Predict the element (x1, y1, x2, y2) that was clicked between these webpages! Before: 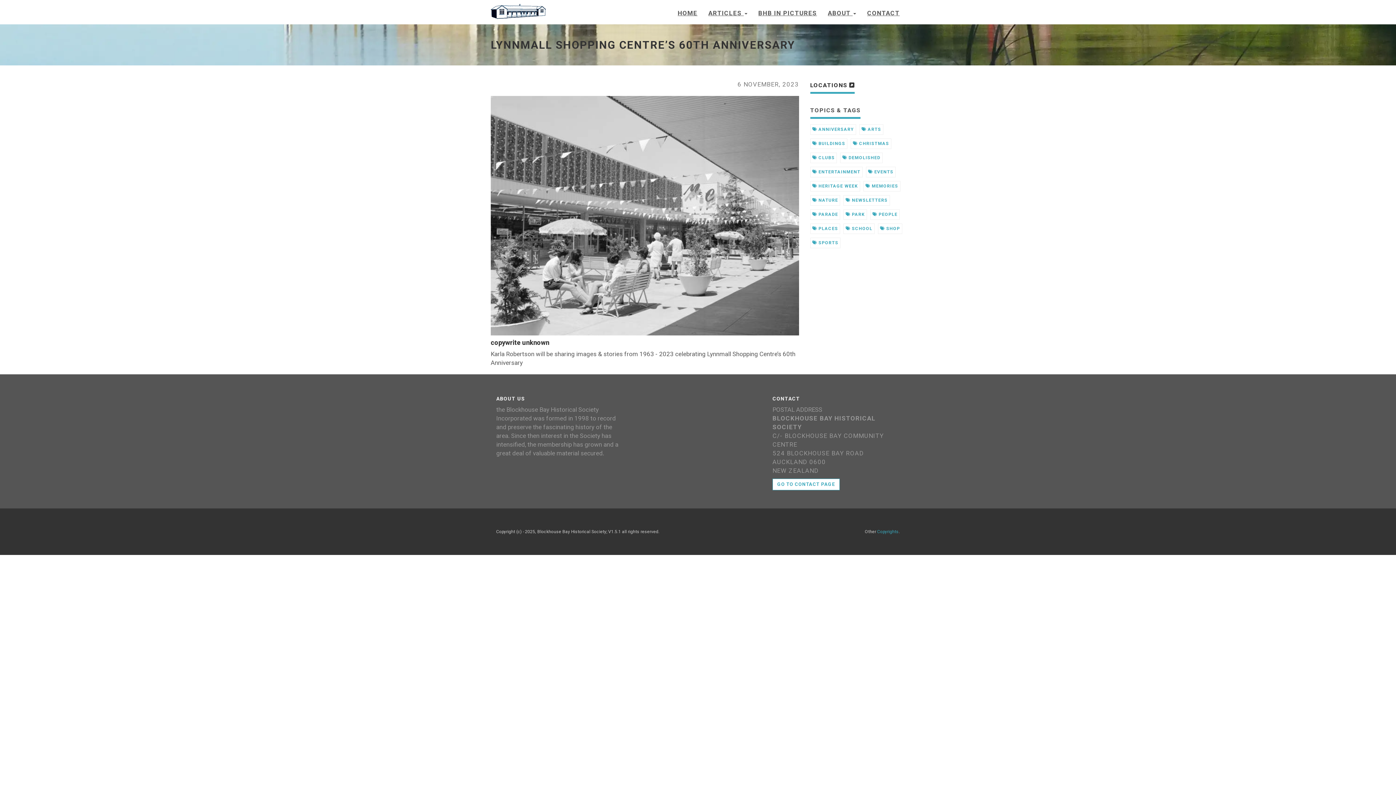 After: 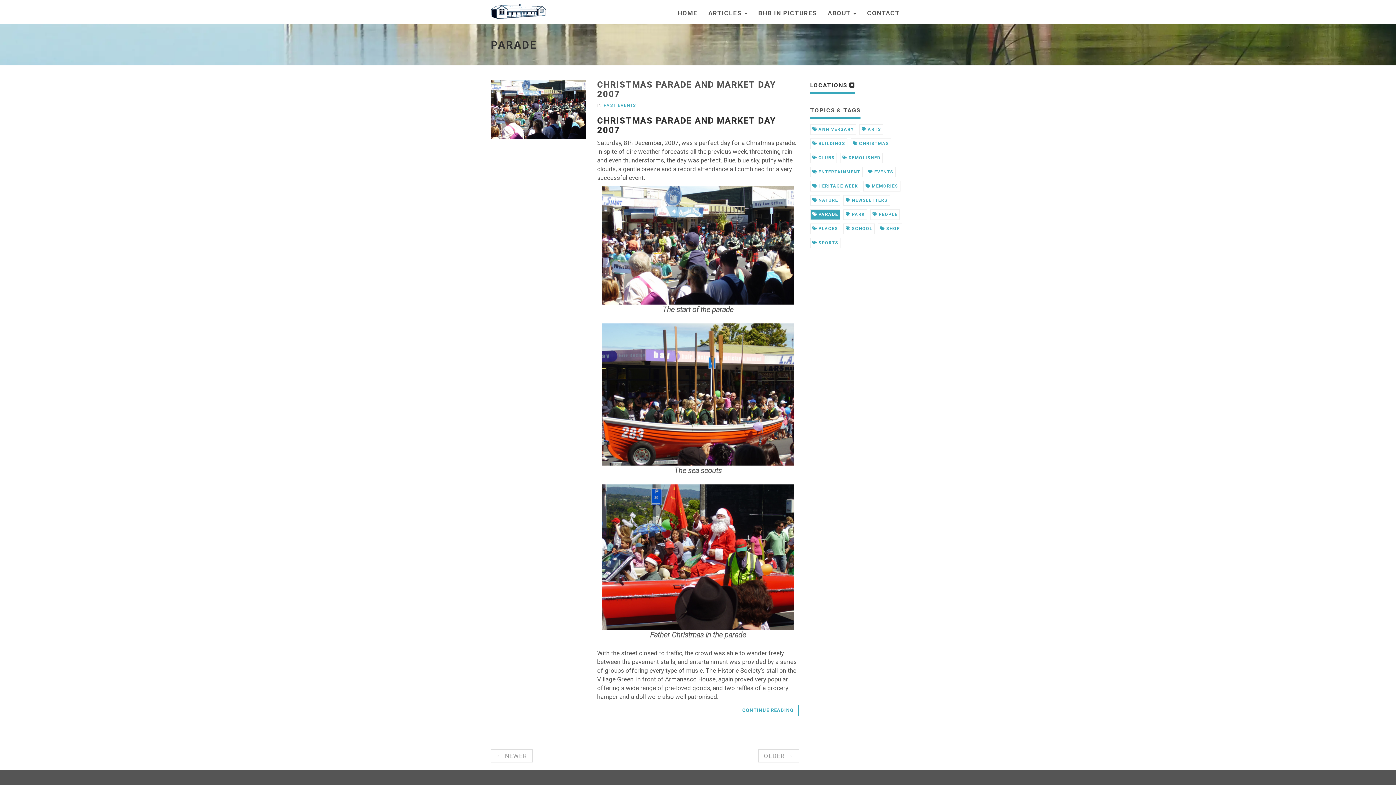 Action: bbox: (810, 209, 840, 220) label:  PARADE